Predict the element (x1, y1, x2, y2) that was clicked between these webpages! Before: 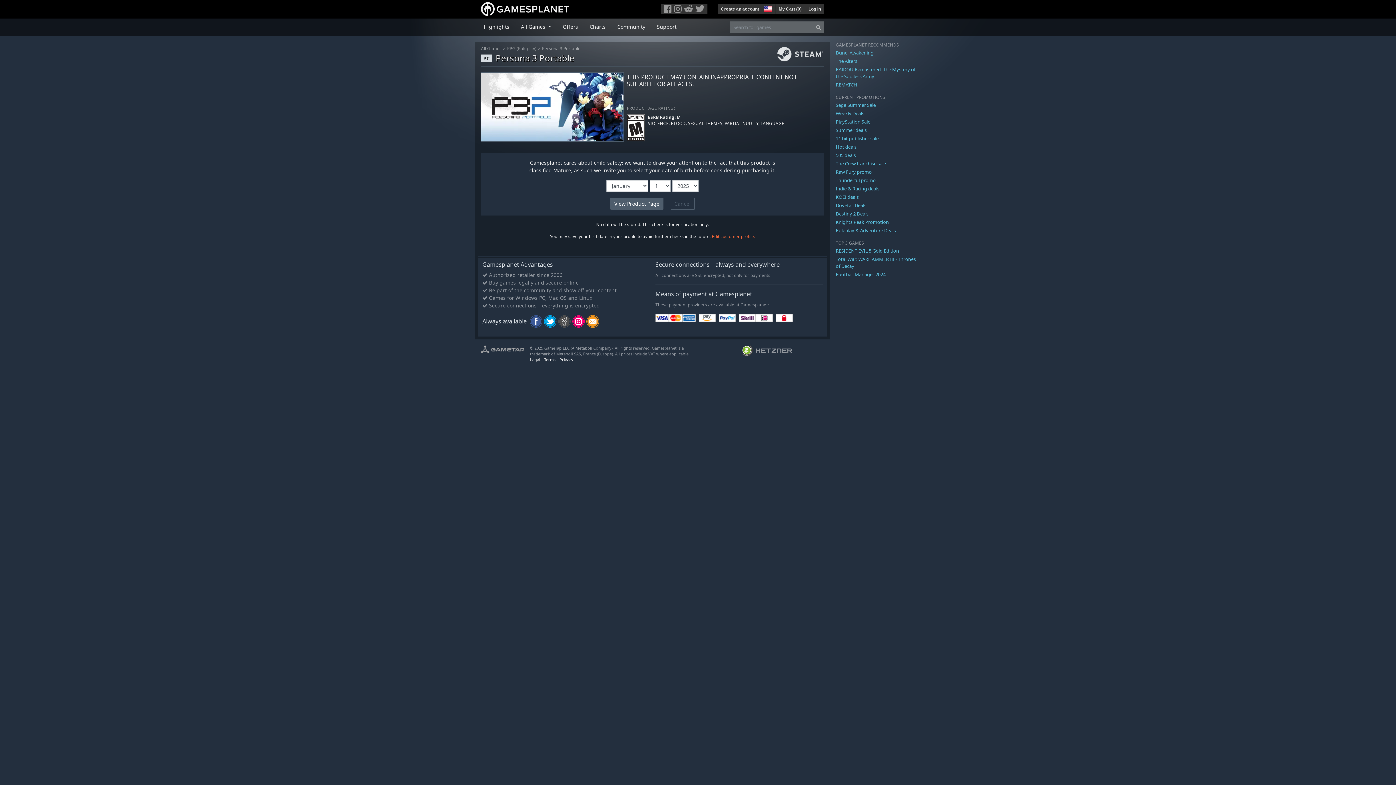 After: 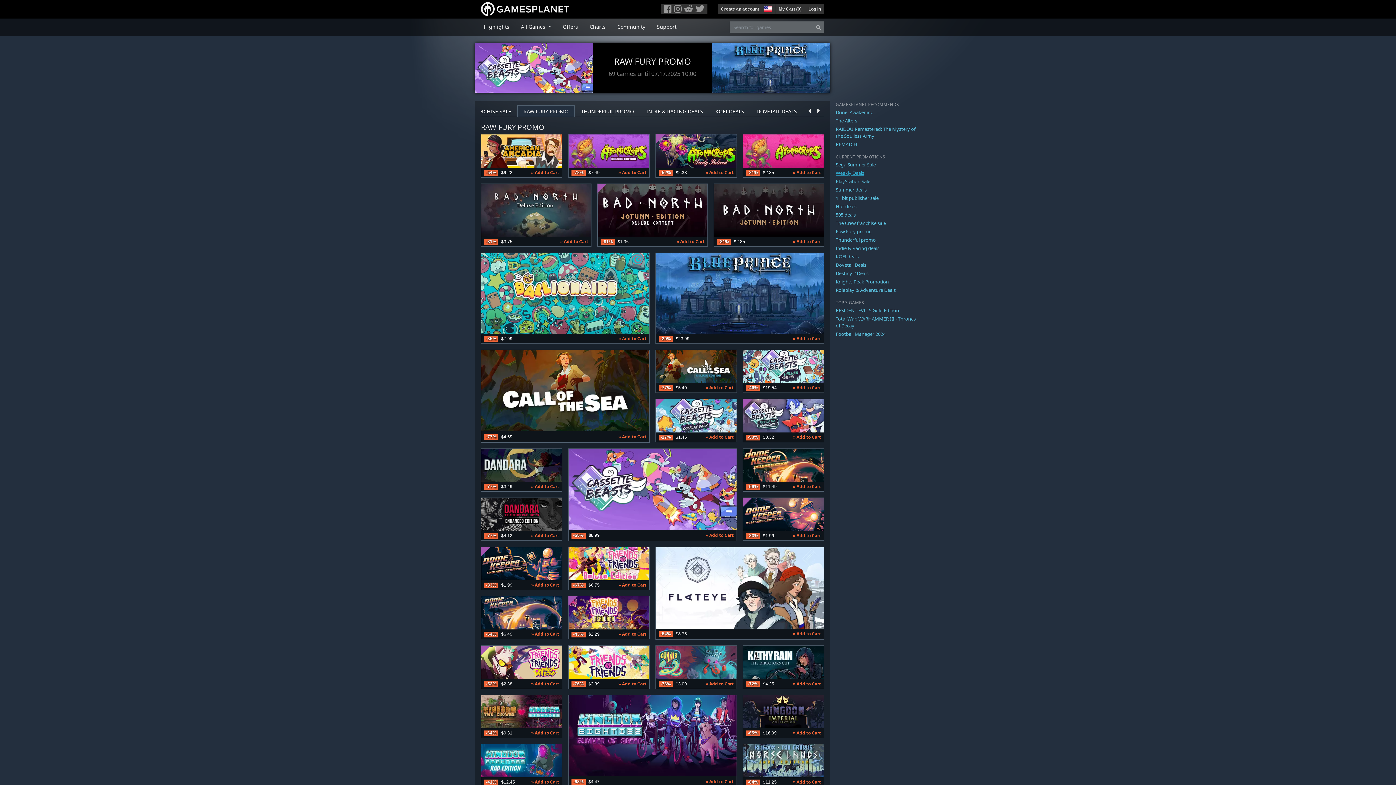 Action: bbox: (836, 168, 872, 175) label: Raw Fury promo